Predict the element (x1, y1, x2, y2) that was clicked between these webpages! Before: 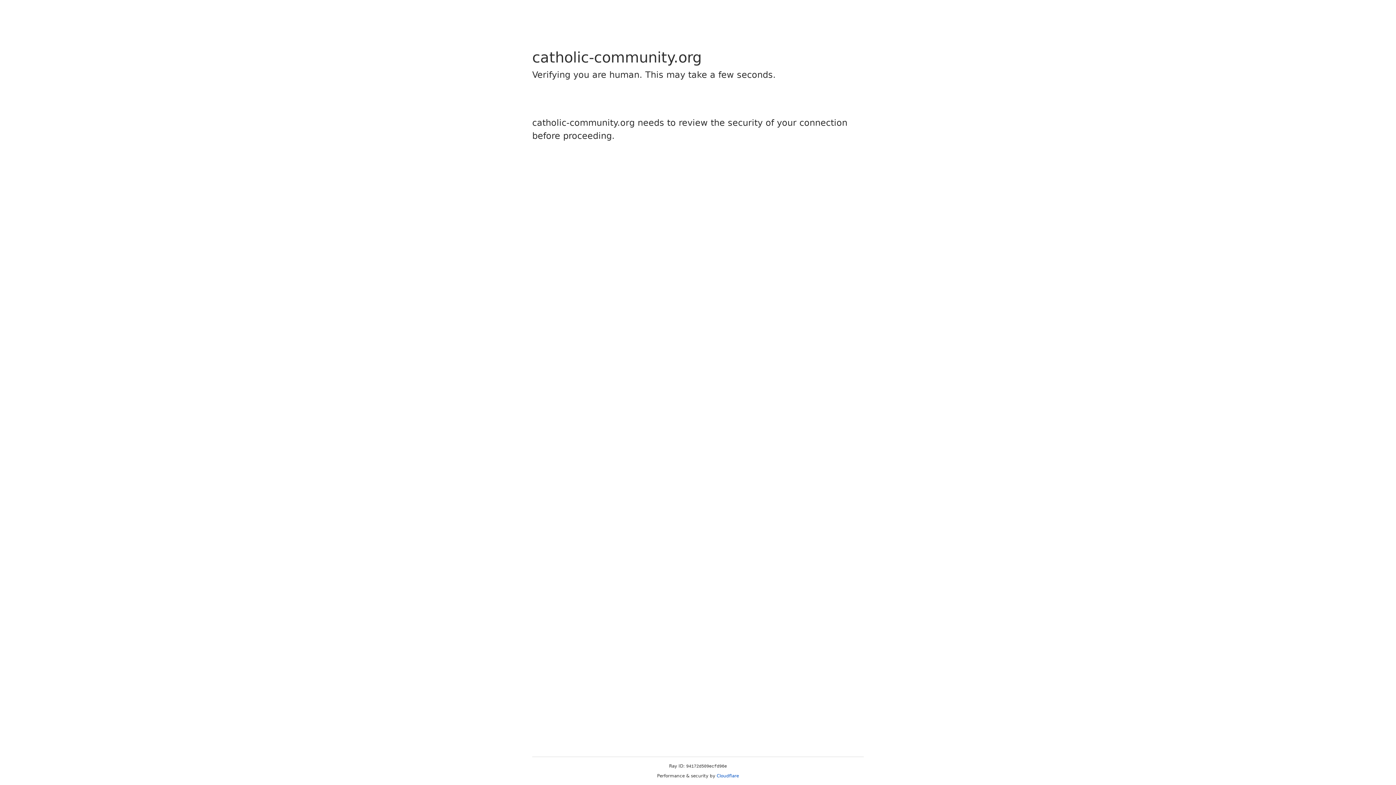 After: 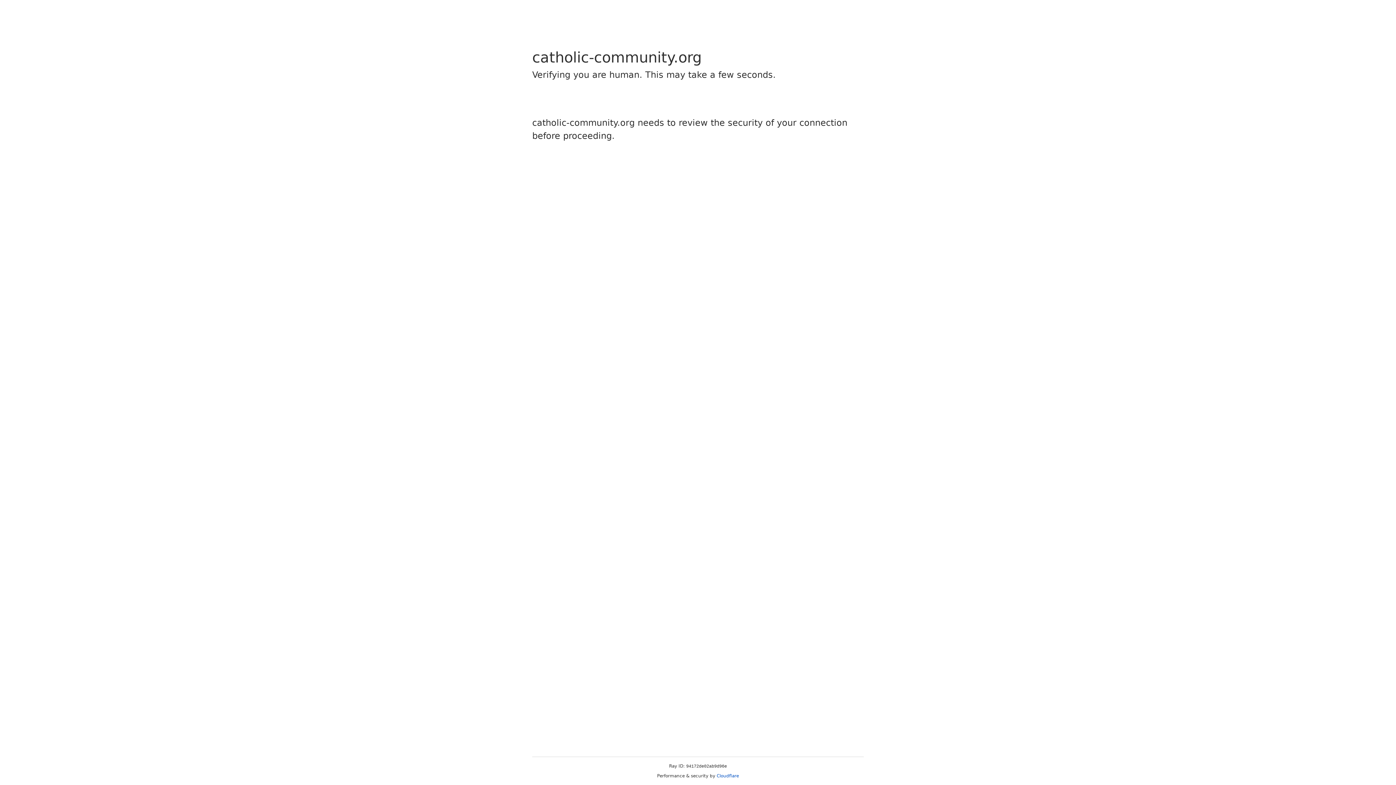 Action: label: Cloudflare bbox: (716, 773, 739, 778)